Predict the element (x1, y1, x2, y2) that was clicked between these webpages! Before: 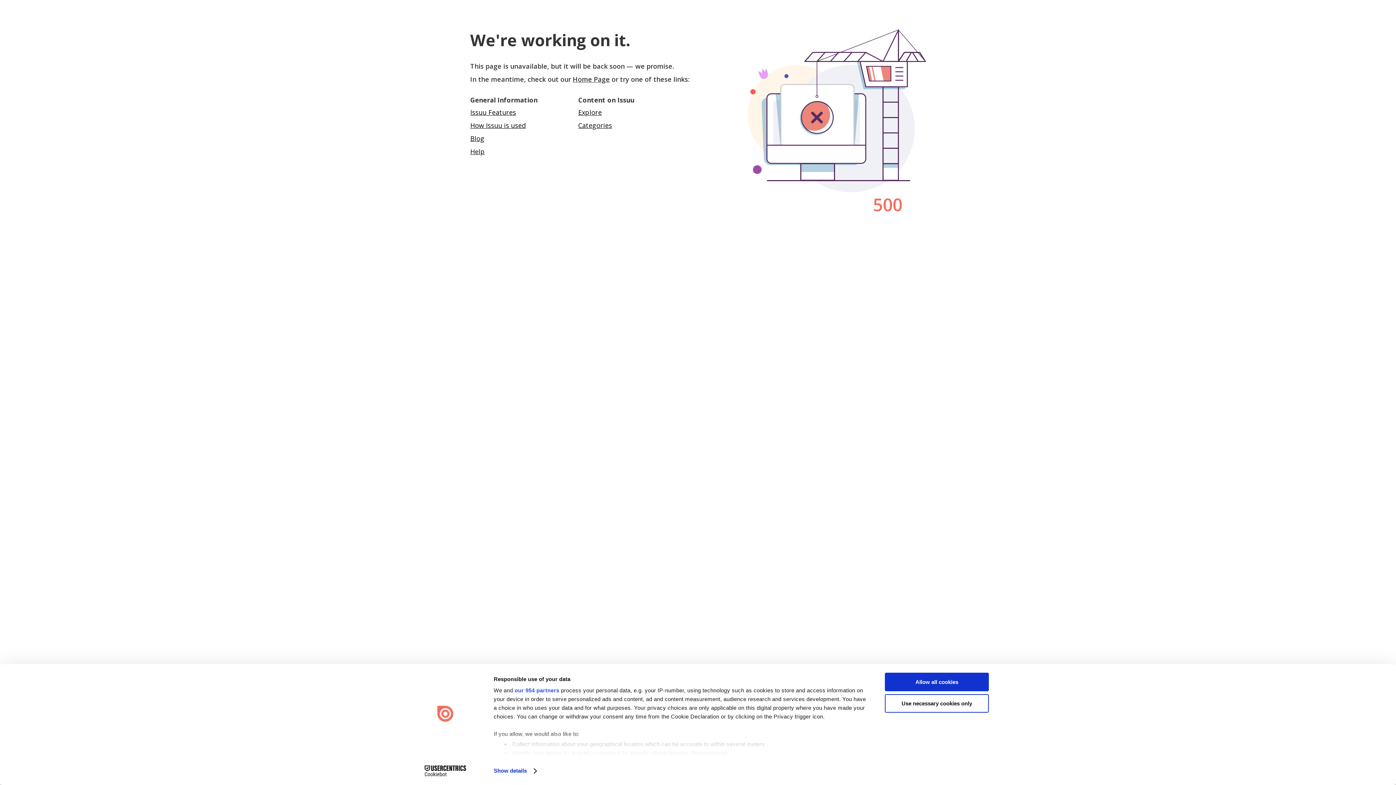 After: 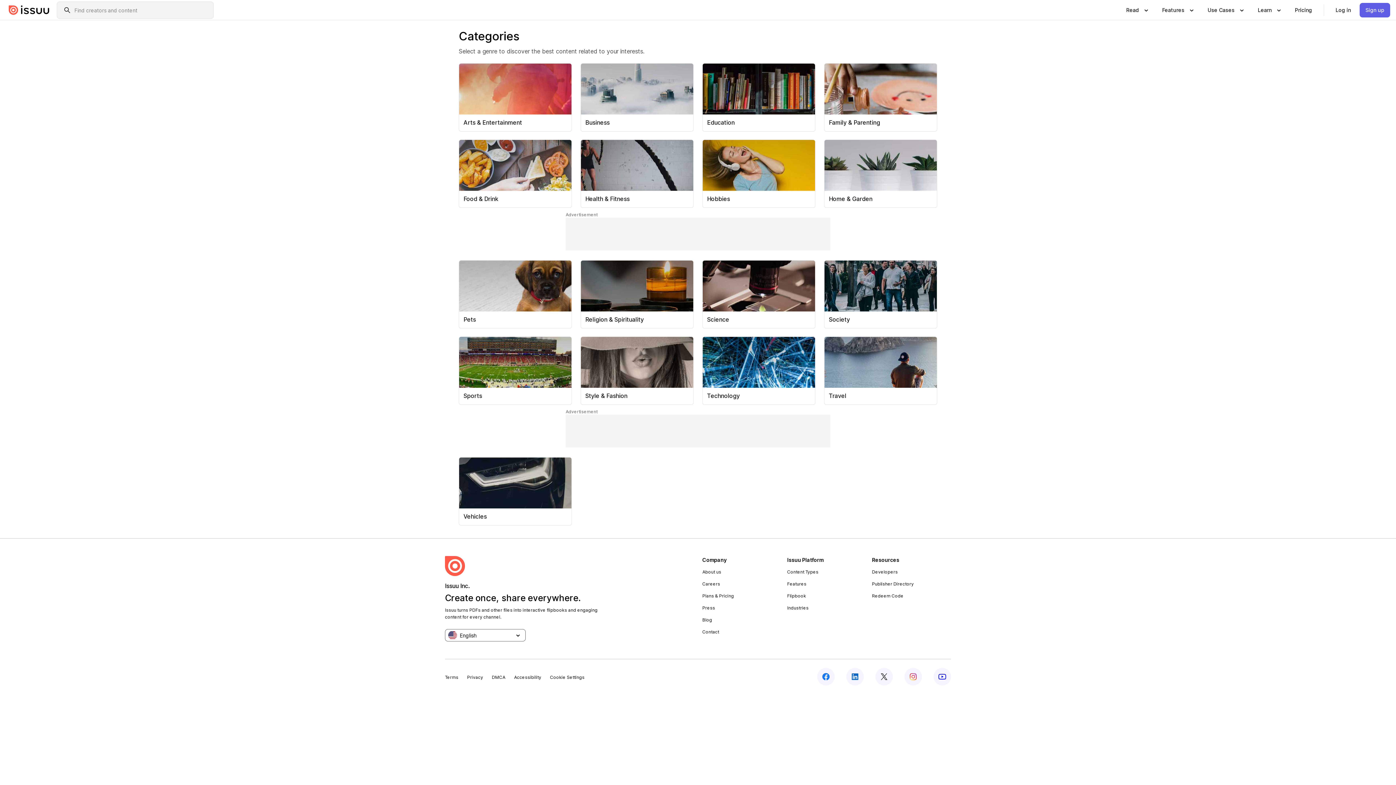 Action: bbox: (578, 121, 612, 129) label: Categories